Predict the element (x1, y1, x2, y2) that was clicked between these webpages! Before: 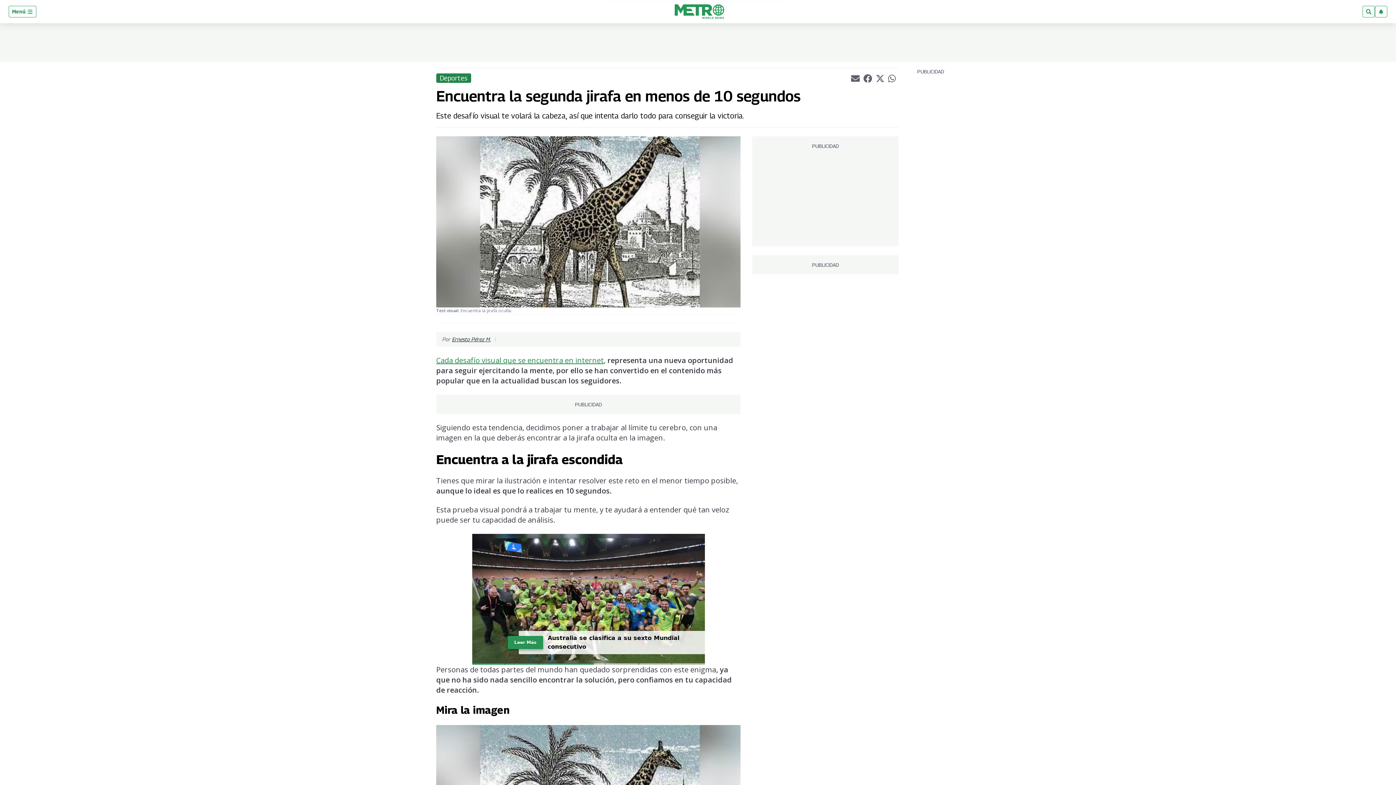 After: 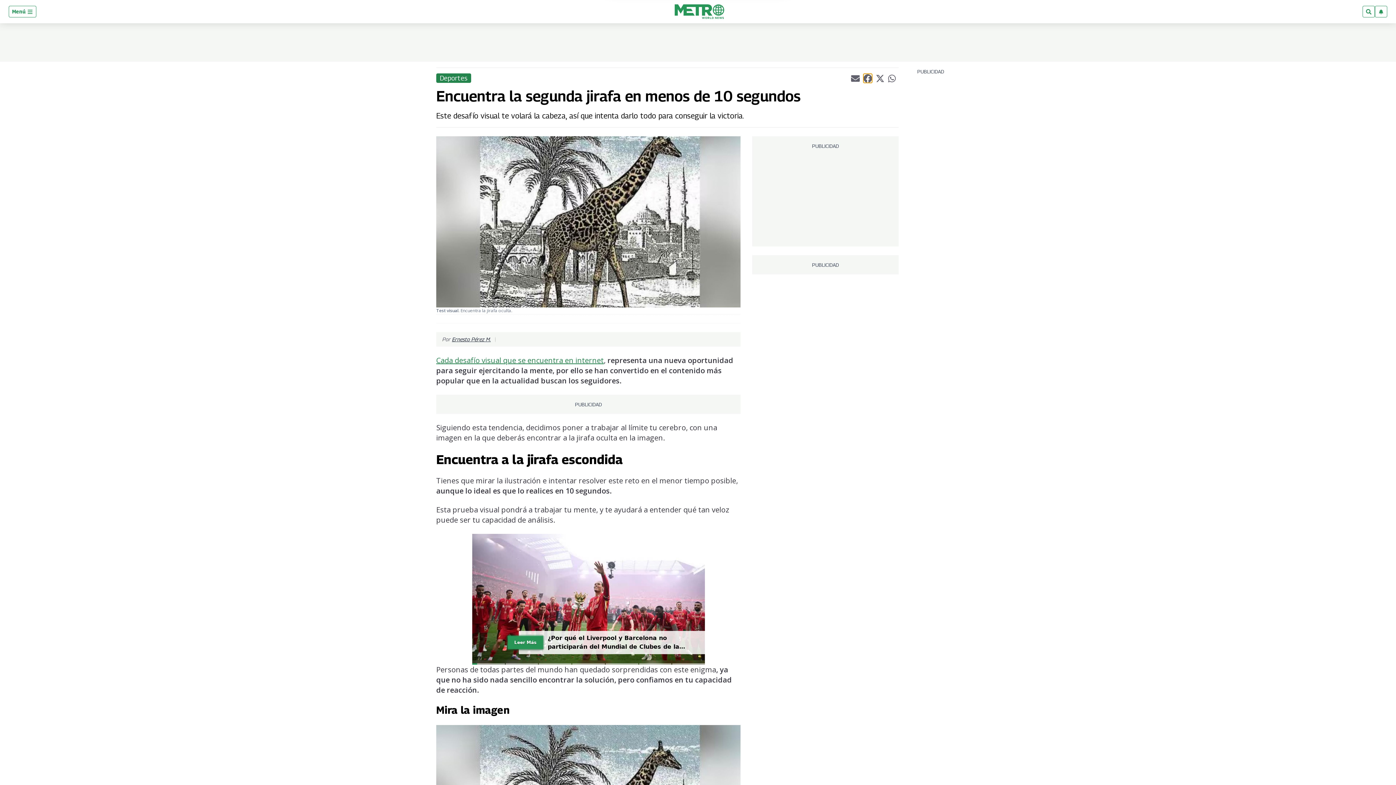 Action: label: Compartir el artículo actual mediante Facebook bbox: (863, 73, 872, 82)